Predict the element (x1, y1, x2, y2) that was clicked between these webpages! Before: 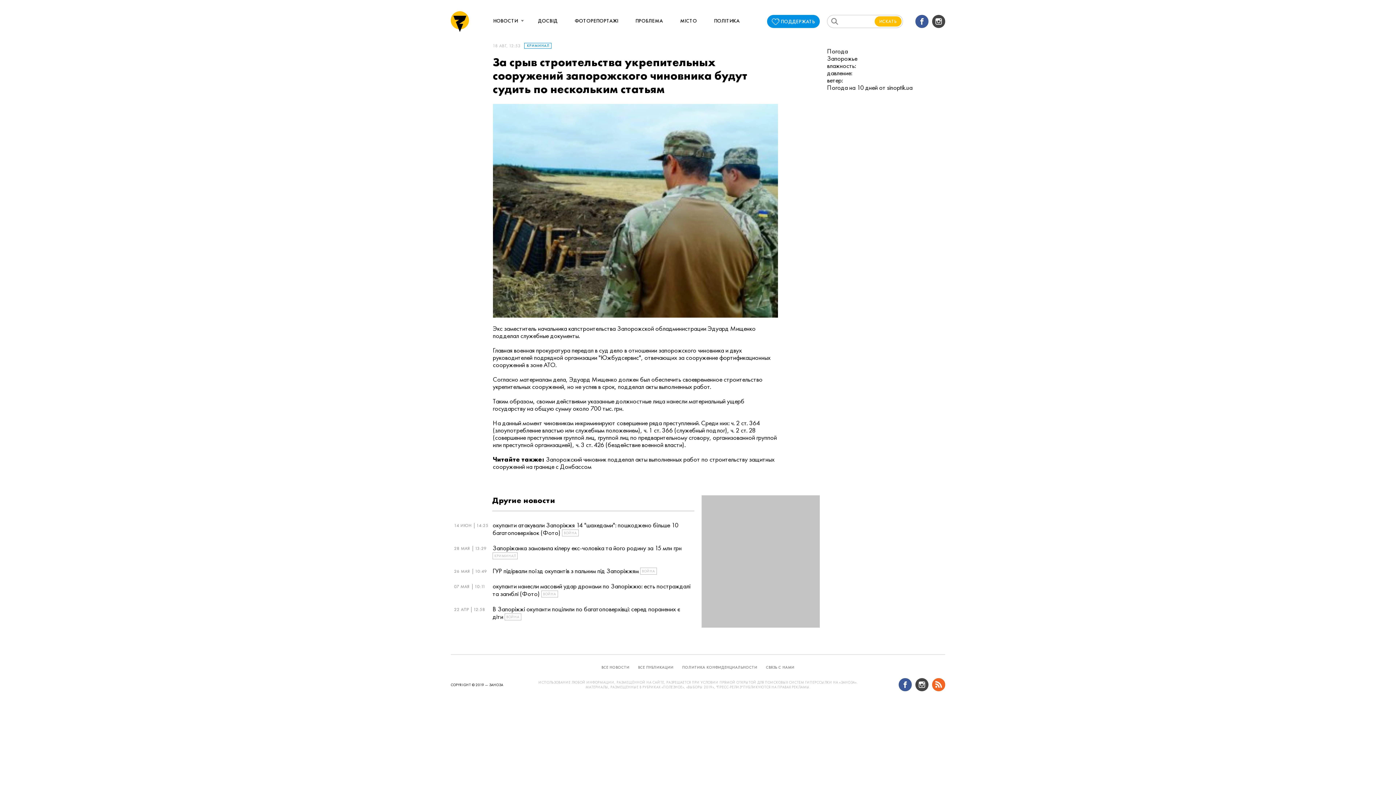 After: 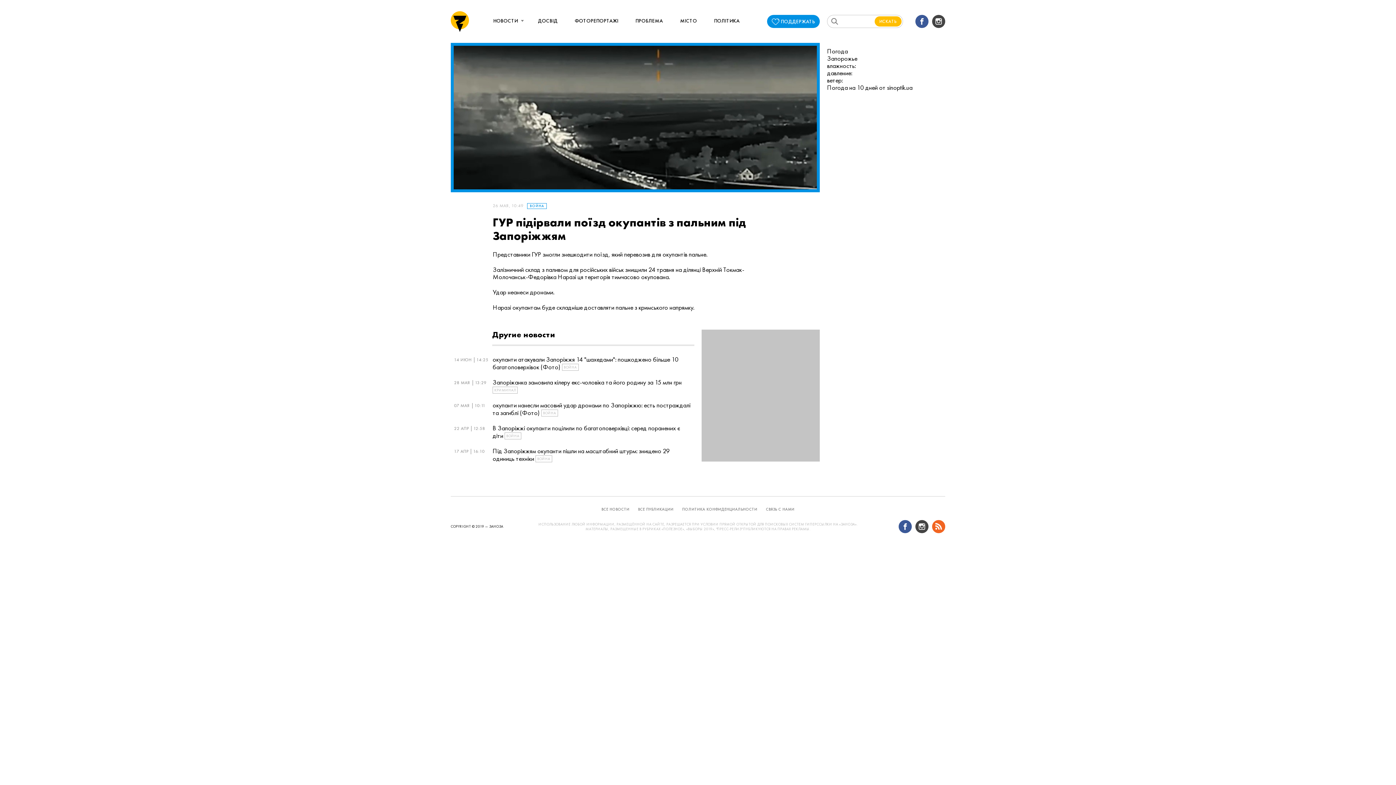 Action: label: 26 МАЯ
10:49
ГУР підірвали поїзд окупантів з пальним під Запоріжжям ВОЙНА bbox: (492, 567, 694, 575)